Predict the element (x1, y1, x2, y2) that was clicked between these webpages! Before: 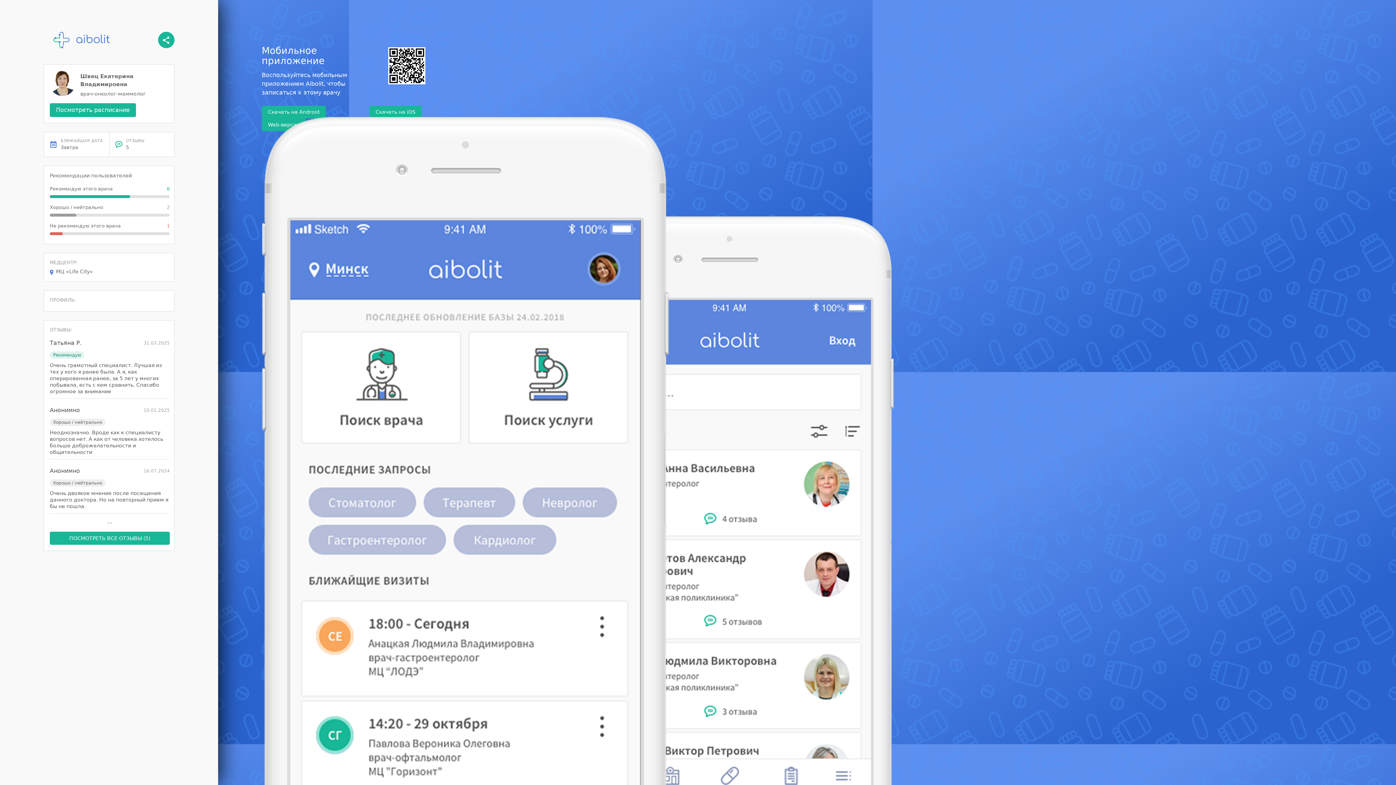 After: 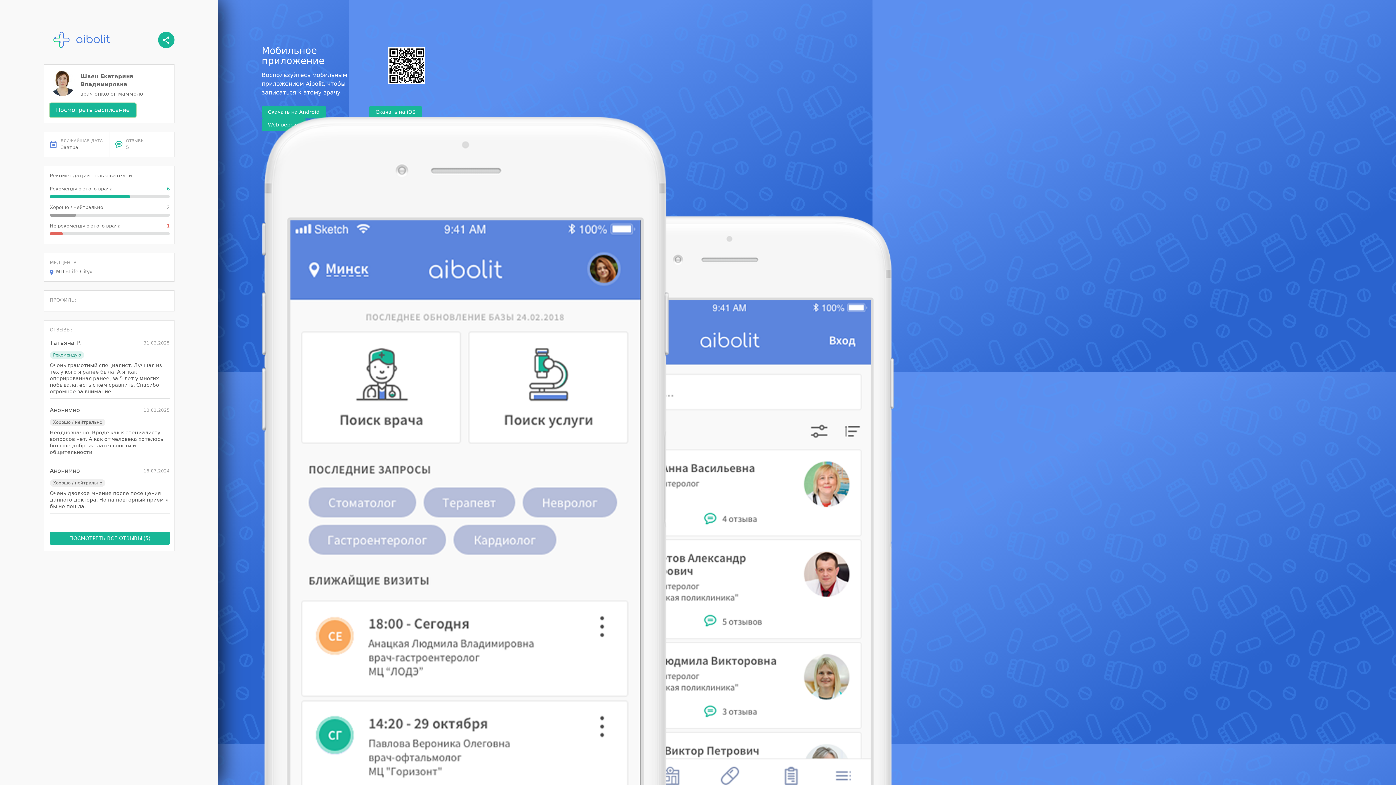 Action: bbox: (49, 103, 136, 117) label: Посмотреть расписание